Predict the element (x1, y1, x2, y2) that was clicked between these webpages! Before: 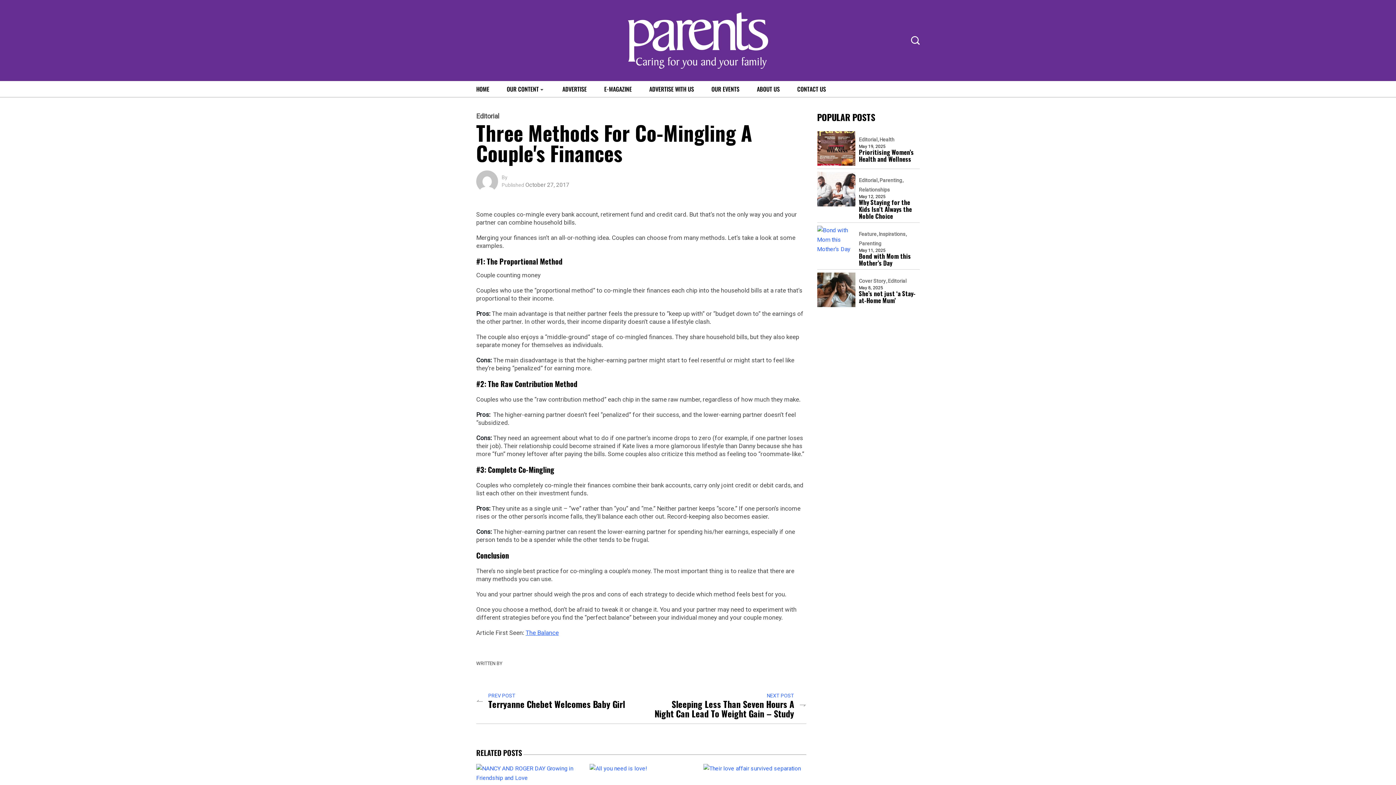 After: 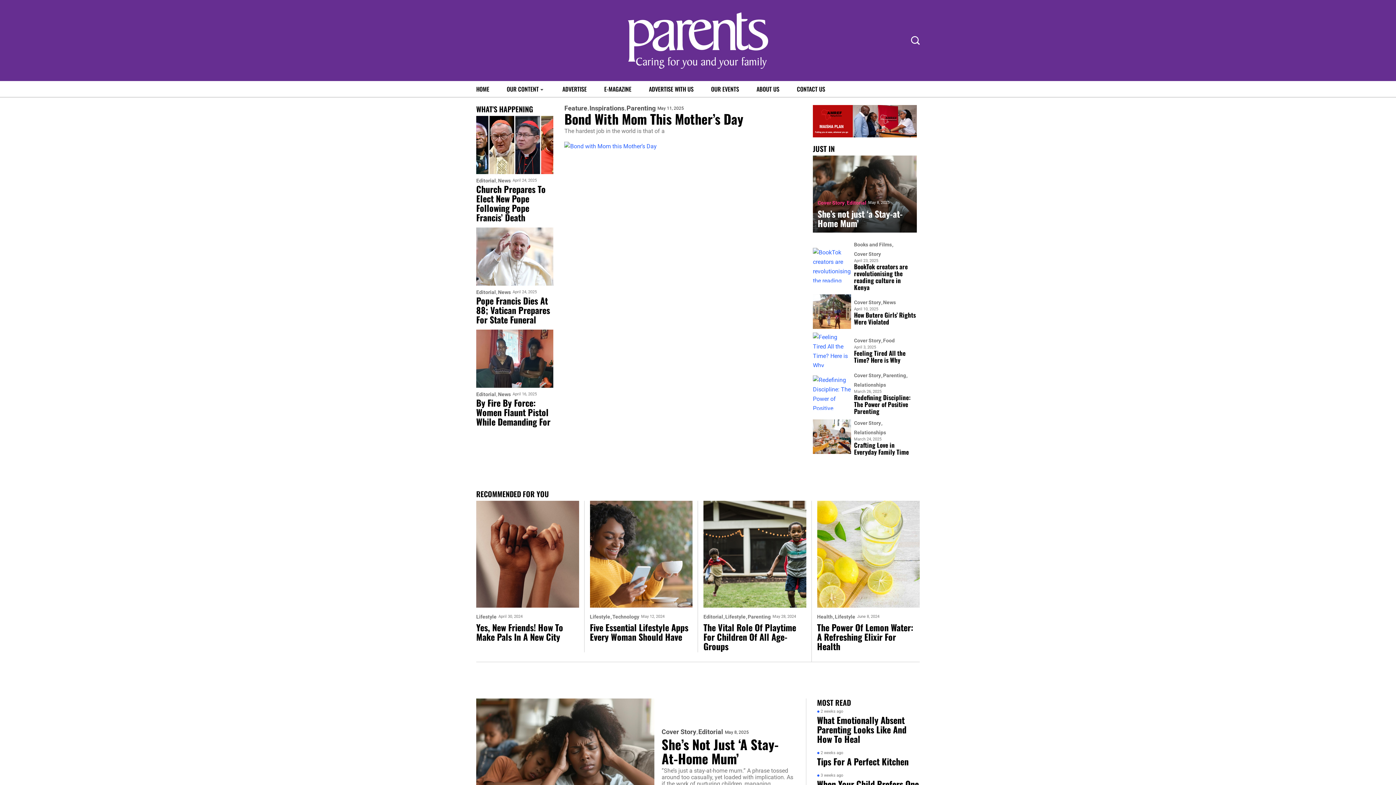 Action: label: HOME bbox: (468, 81, 497, 97)